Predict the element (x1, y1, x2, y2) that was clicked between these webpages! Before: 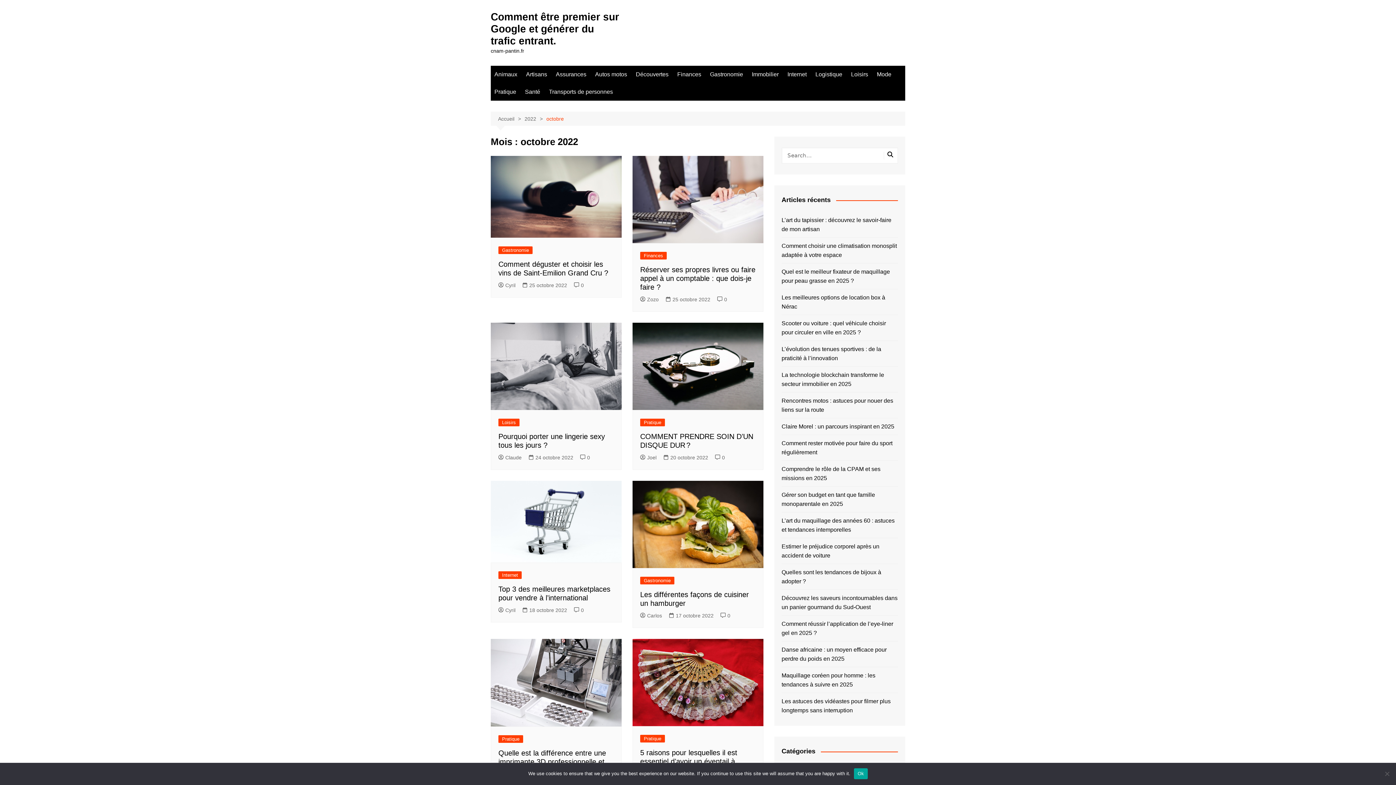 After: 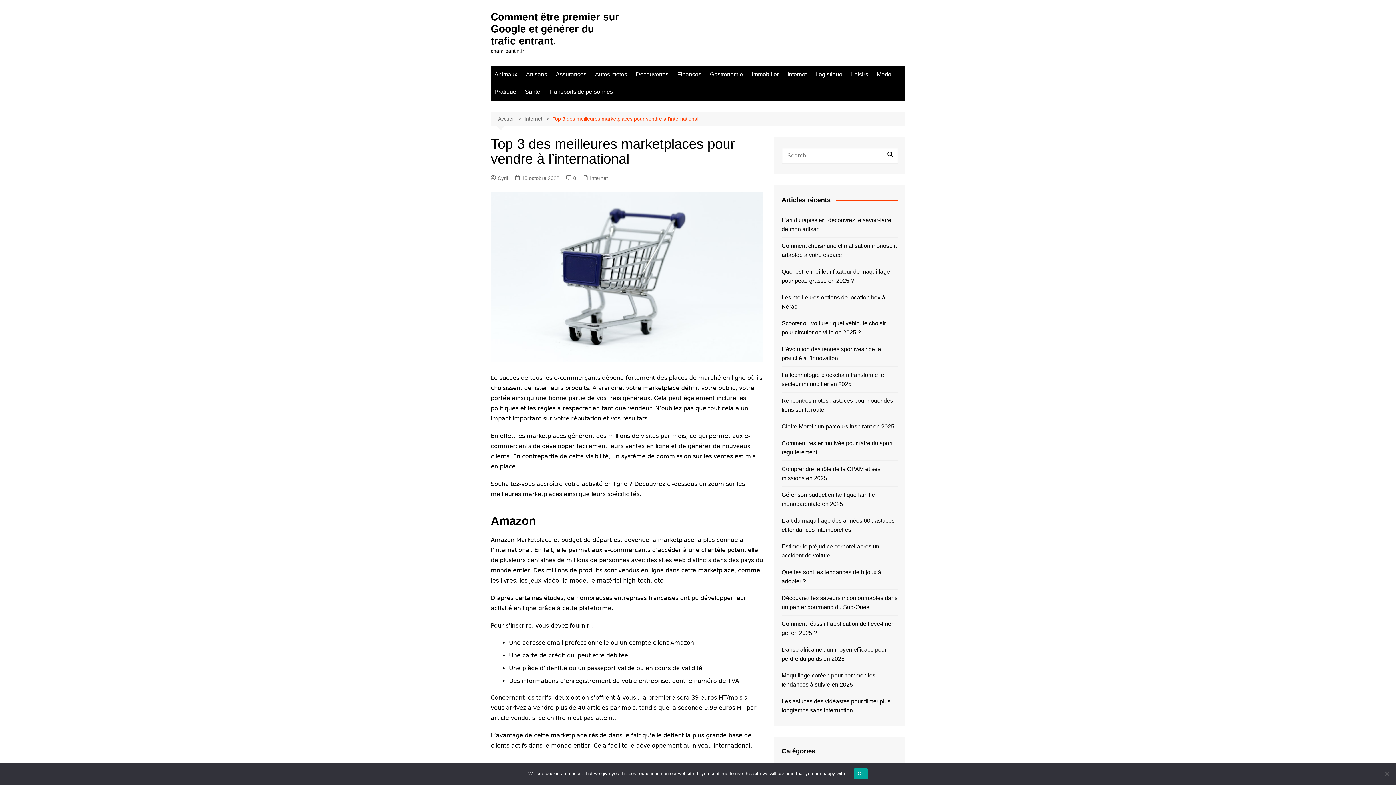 Action: bbox: (498, 585, 610, 602) label: Top 3 des meilleures marketplaces pour vendre à l’international